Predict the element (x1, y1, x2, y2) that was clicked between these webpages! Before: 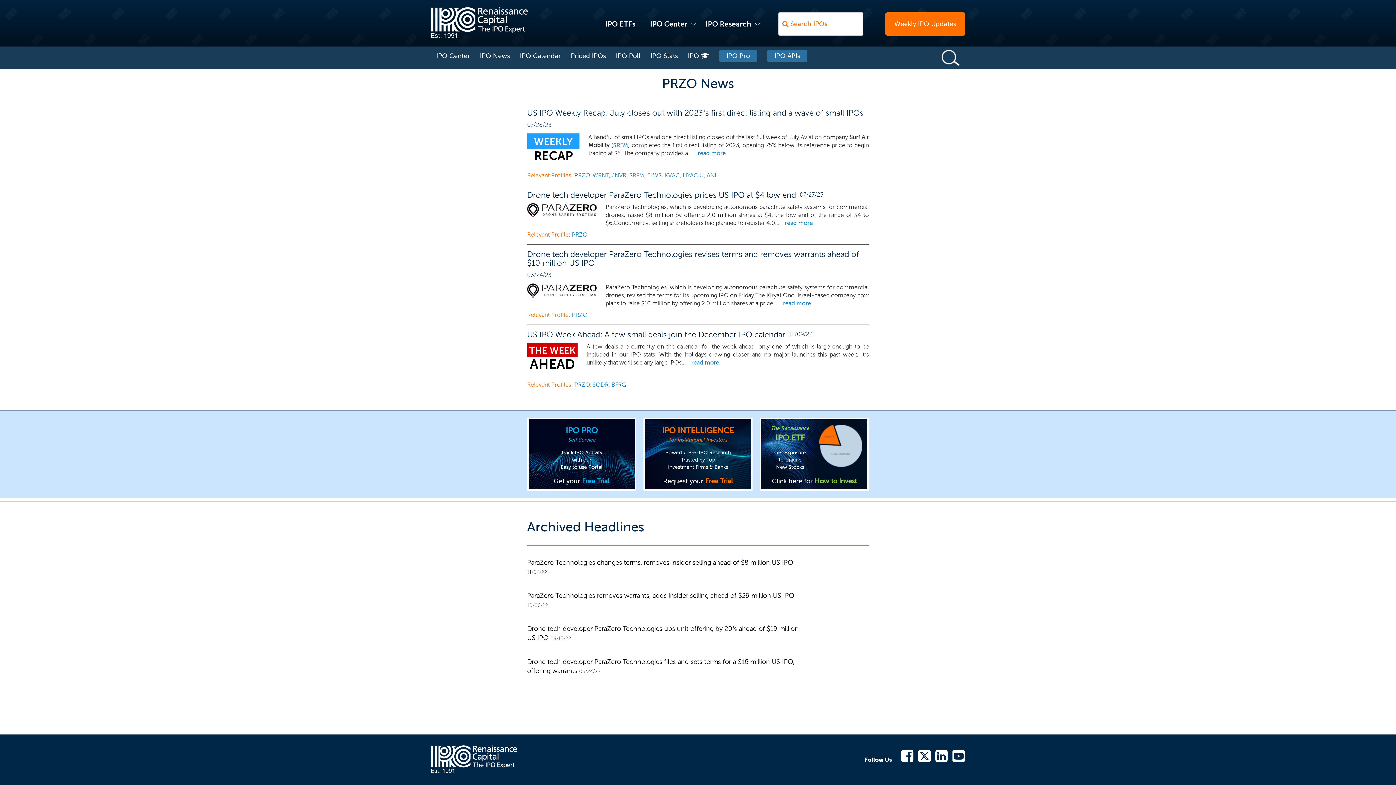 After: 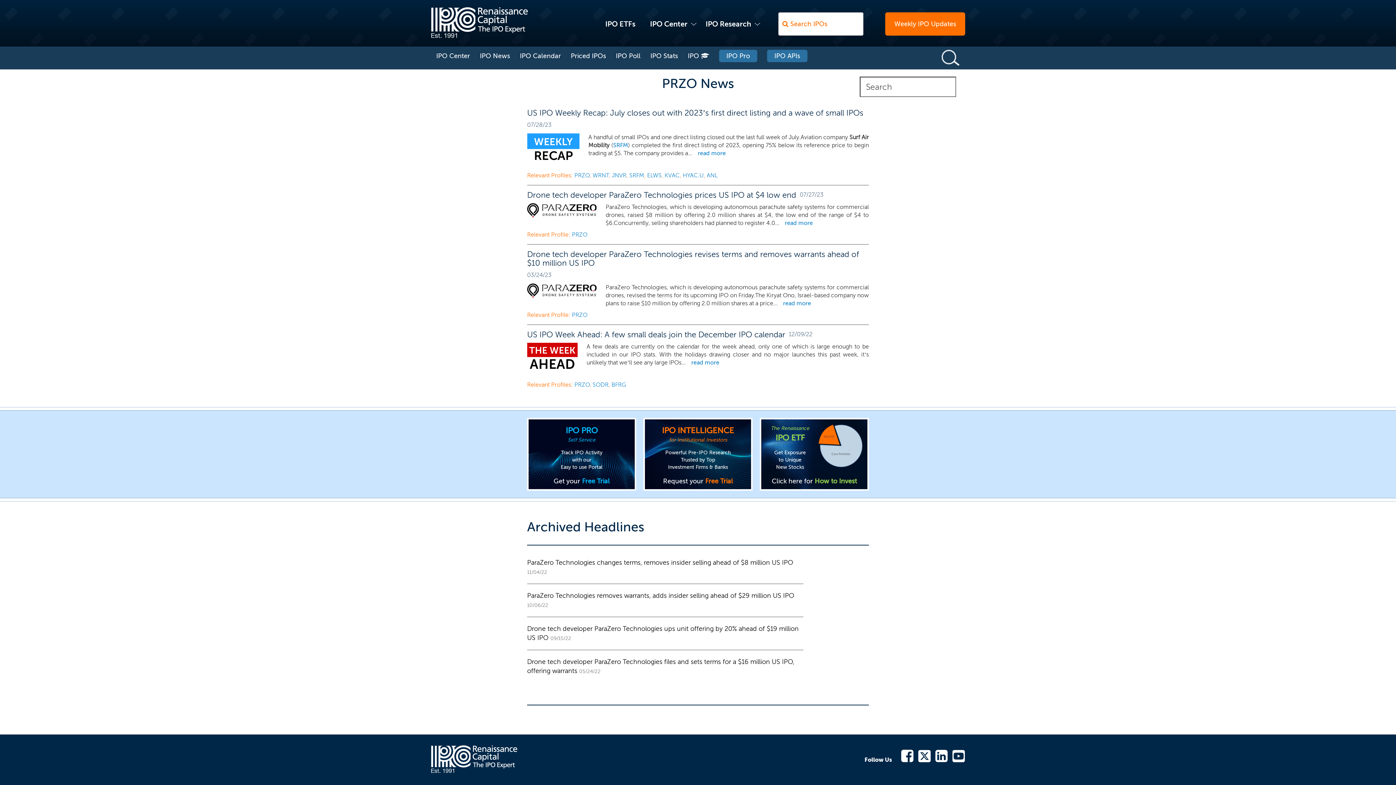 Action: bbox: (941, 49, 960, 65)